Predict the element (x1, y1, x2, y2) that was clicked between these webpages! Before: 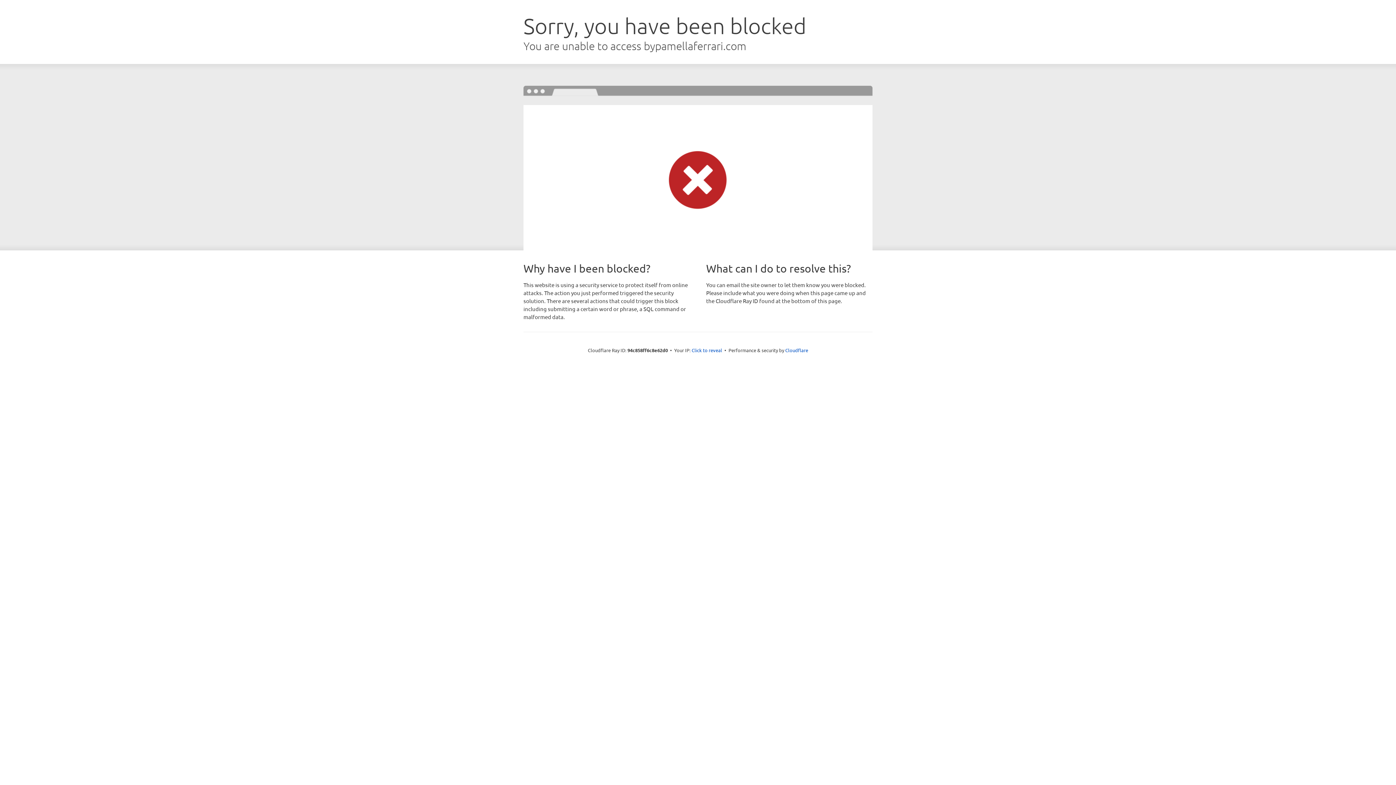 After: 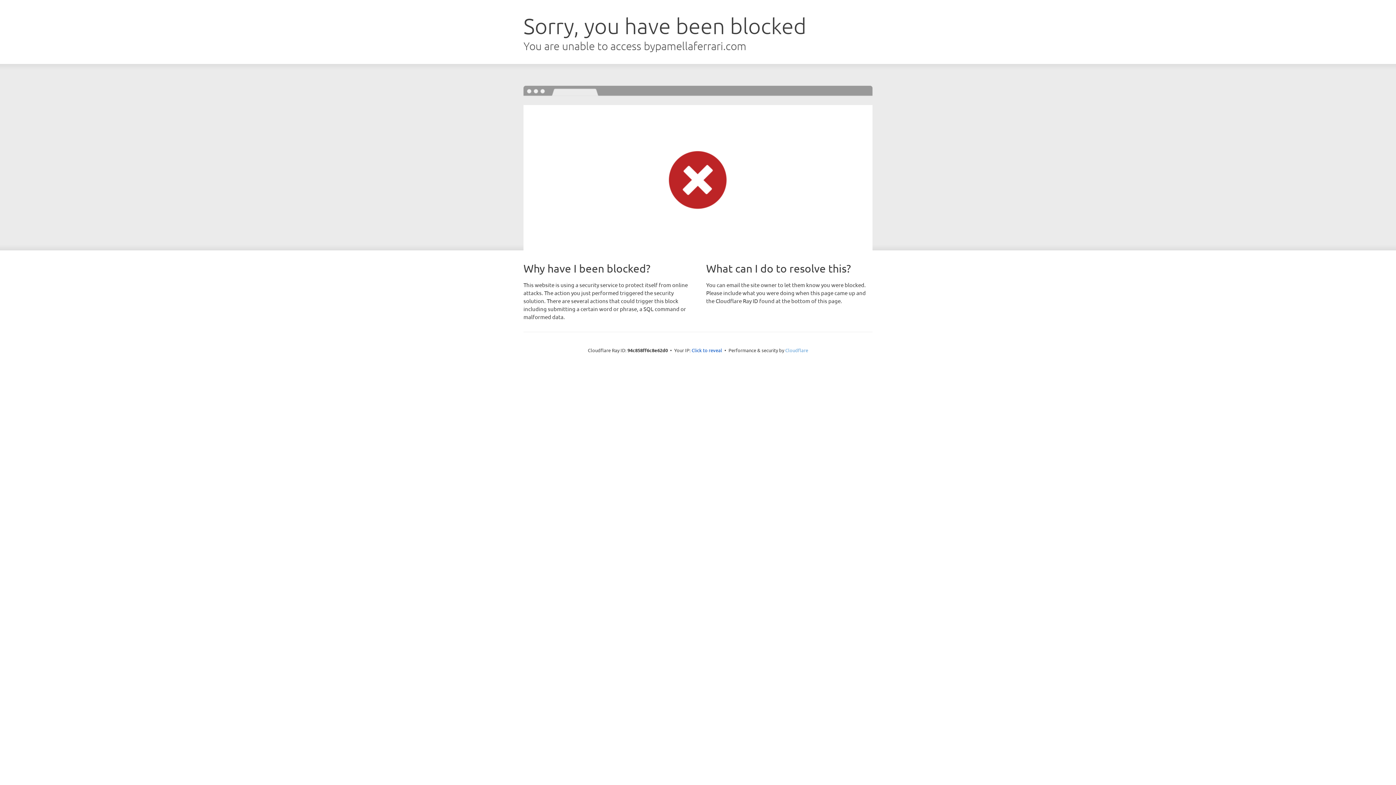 Action: bbox: (785, 347, 808, 353) label: Cloudflare